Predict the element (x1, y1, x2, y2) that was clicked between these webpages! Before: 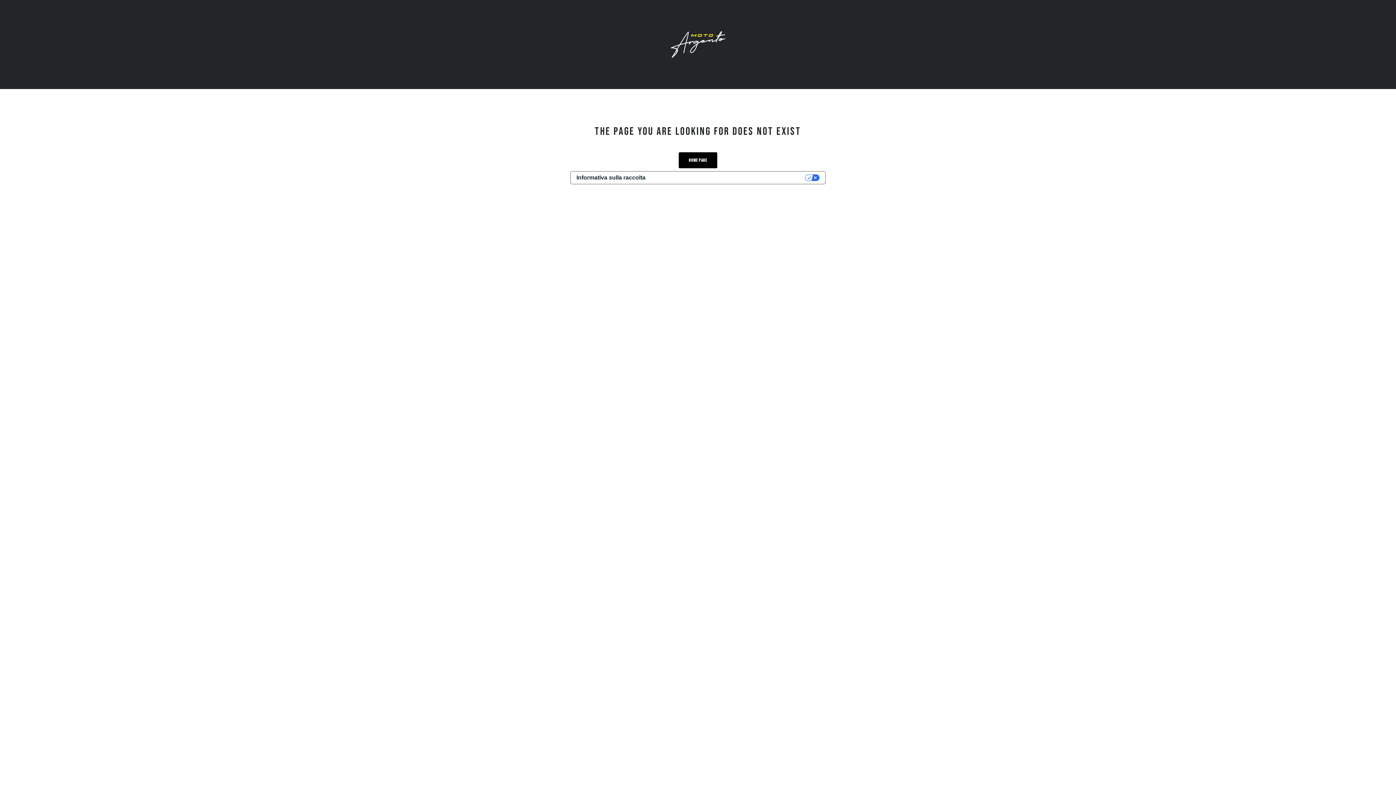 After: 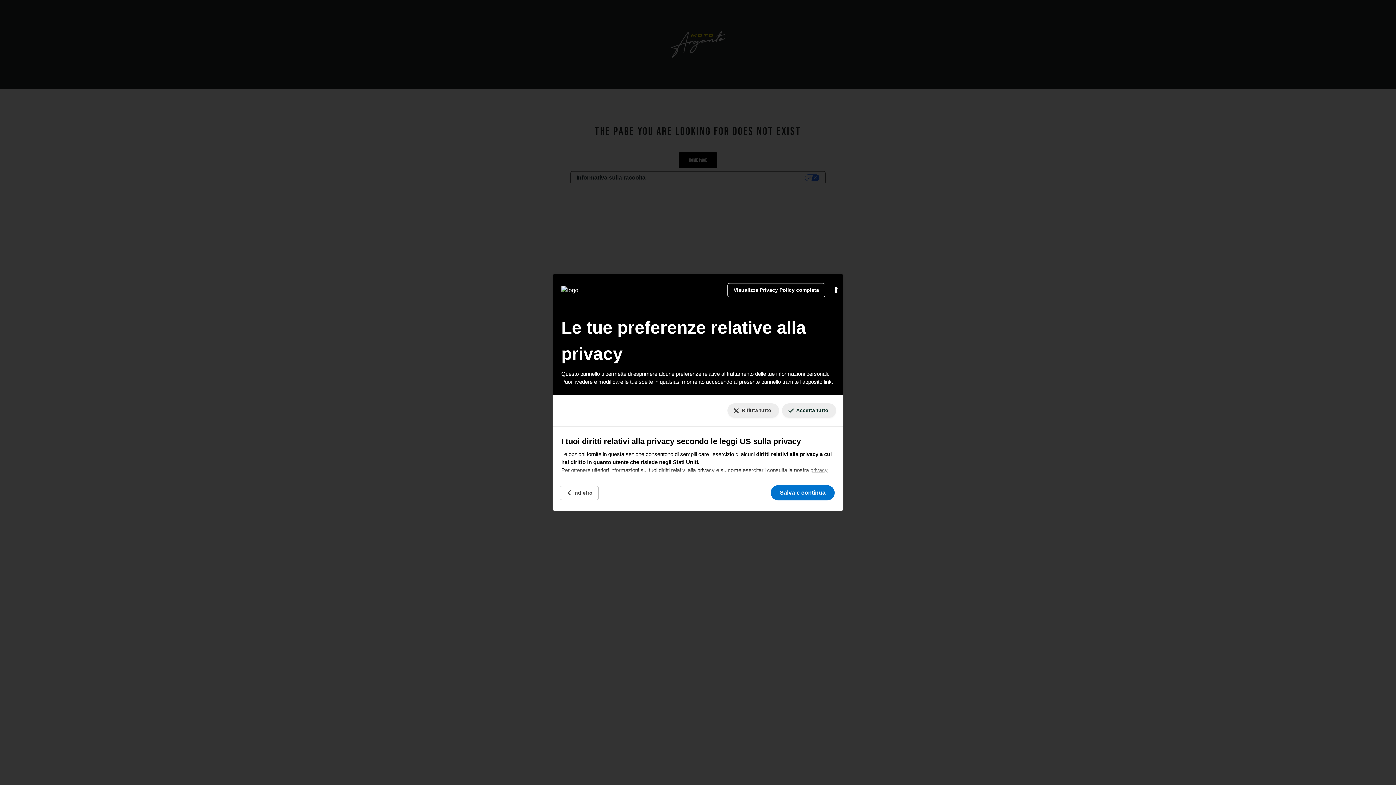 Action: bbox: (651, 171, 825, 183) label: LE TUE PREFERENZE RELATIVE ALLA PRIVACY